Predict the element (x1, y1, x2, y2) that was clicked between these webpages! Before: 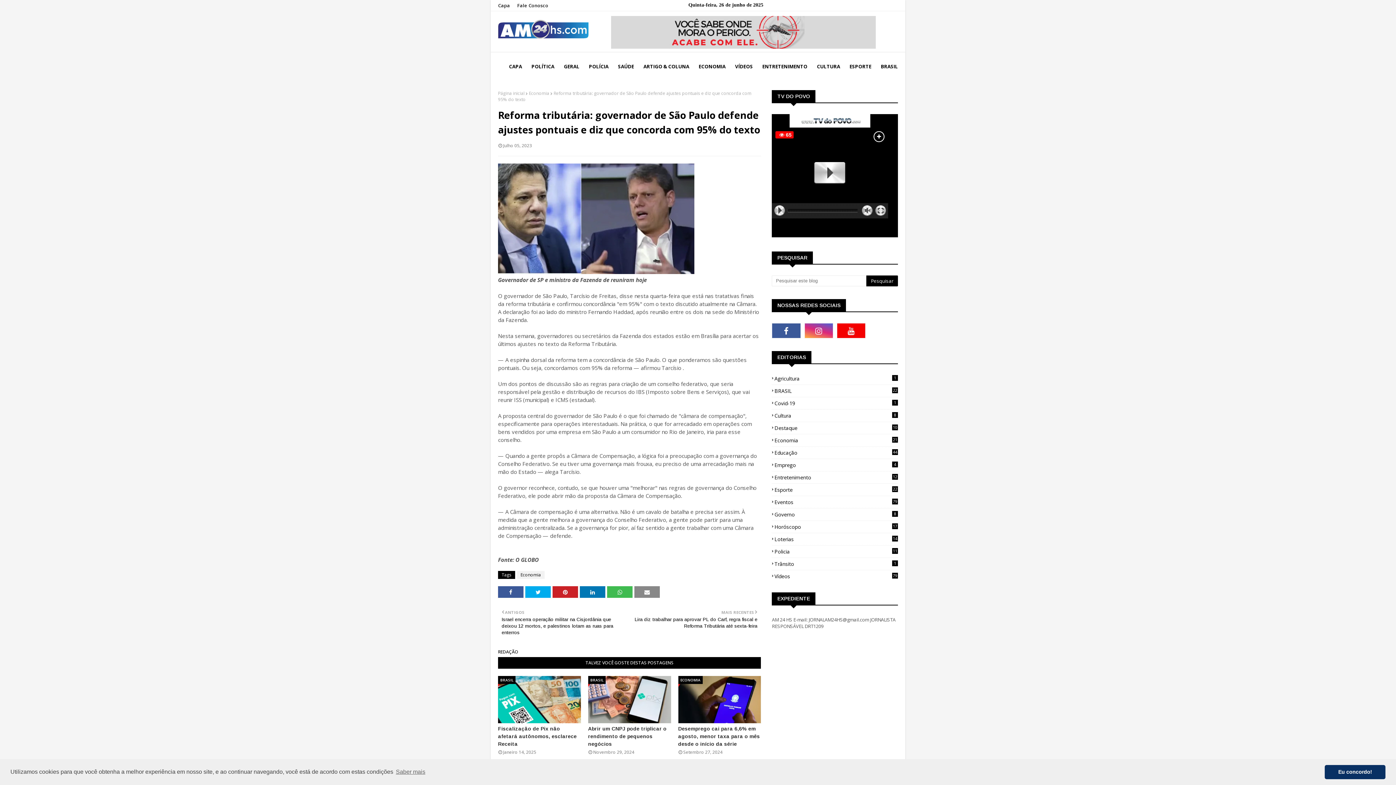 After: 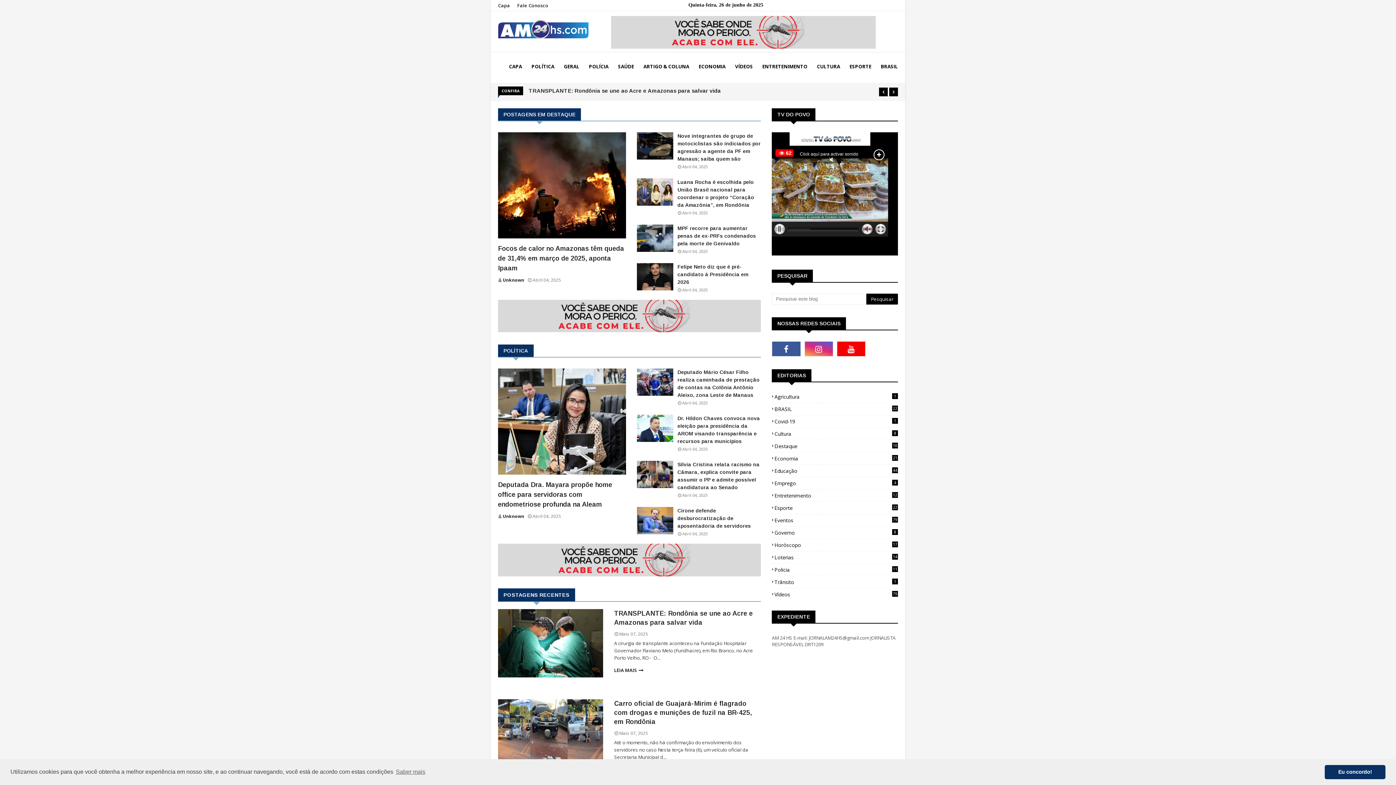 Action: bbox: (498, 31, 589, 49)